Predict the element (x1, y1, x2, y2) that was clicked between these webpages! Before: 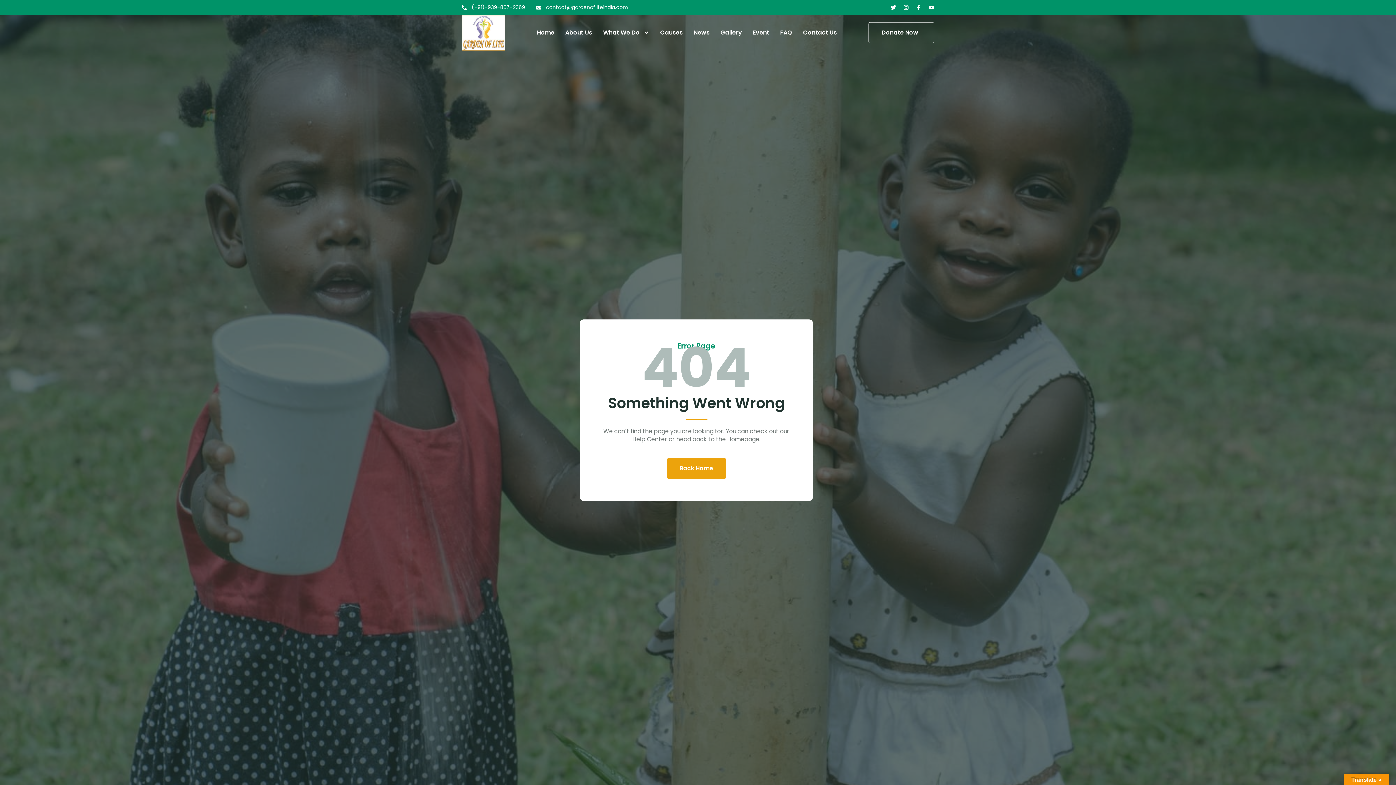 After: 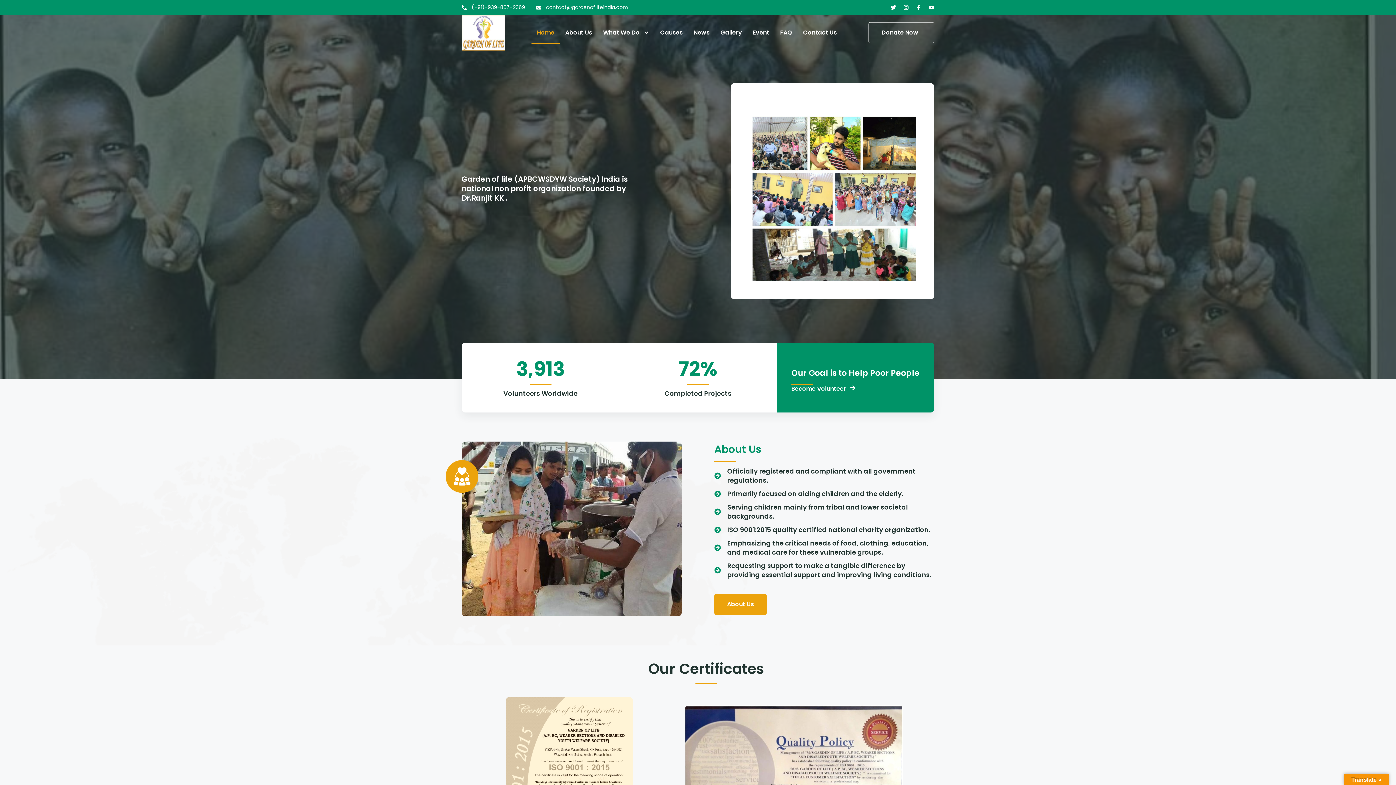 Action: label: Home bbox: (531, 21, 560, 43)